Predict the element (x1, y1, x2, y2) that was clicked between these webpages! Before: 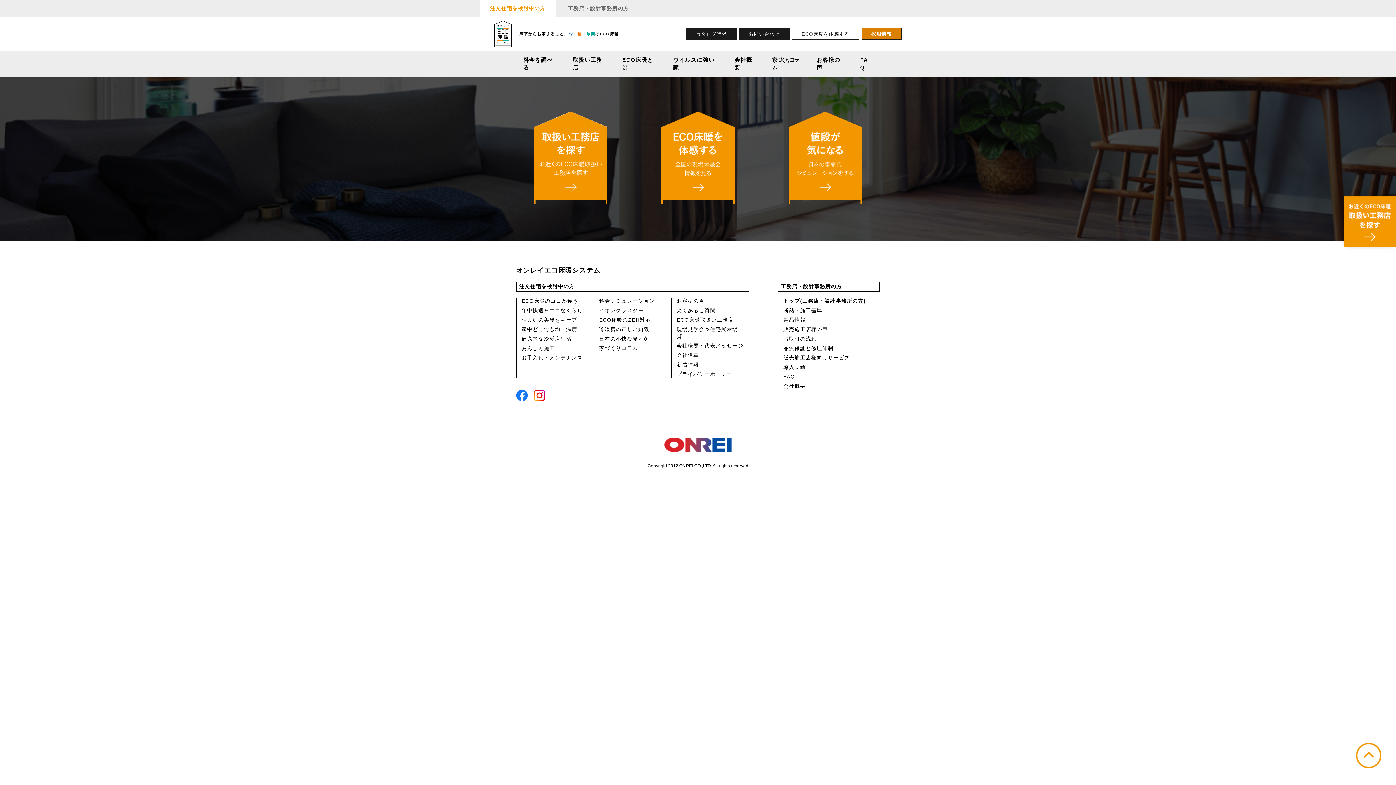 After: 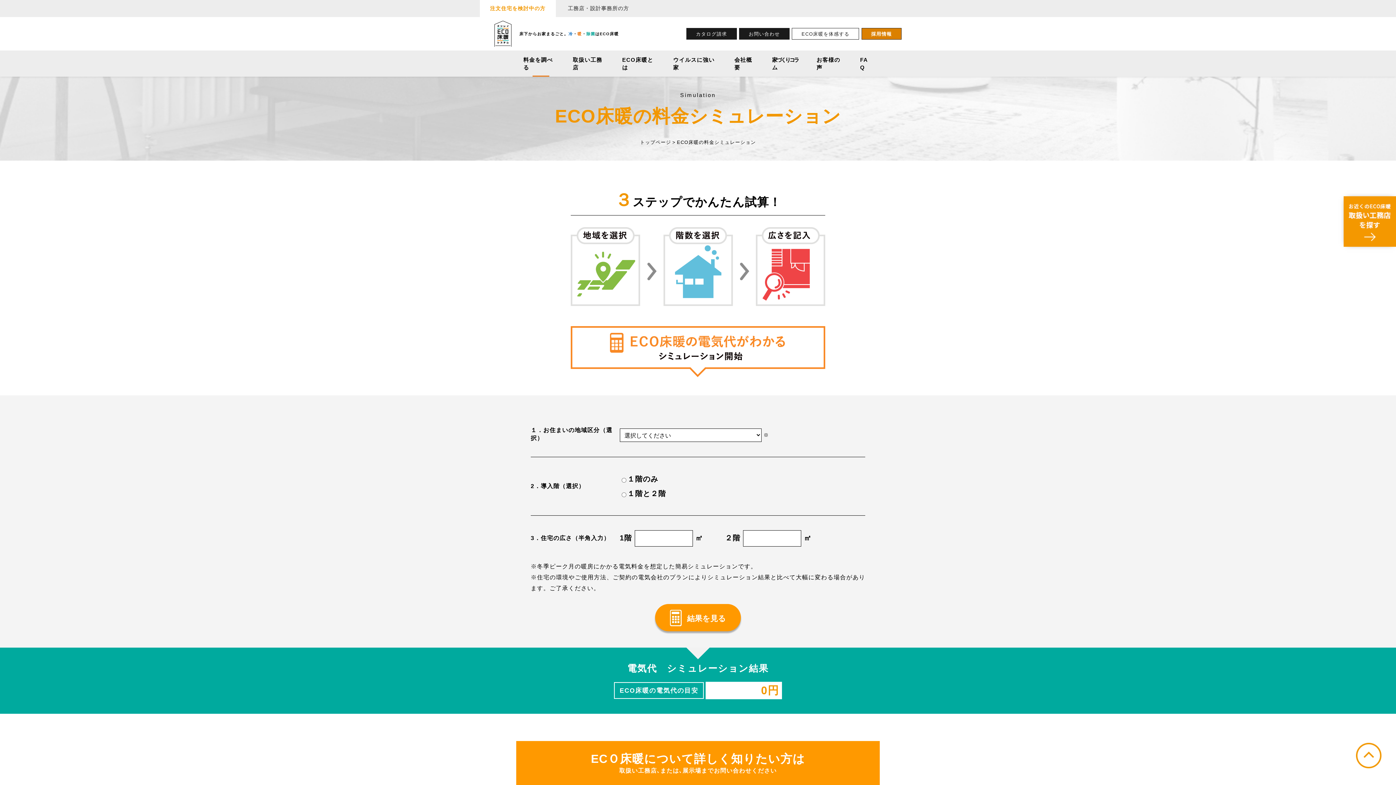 Action: bbox: (599, 297, 654, 304) label: 料金シミュレーション